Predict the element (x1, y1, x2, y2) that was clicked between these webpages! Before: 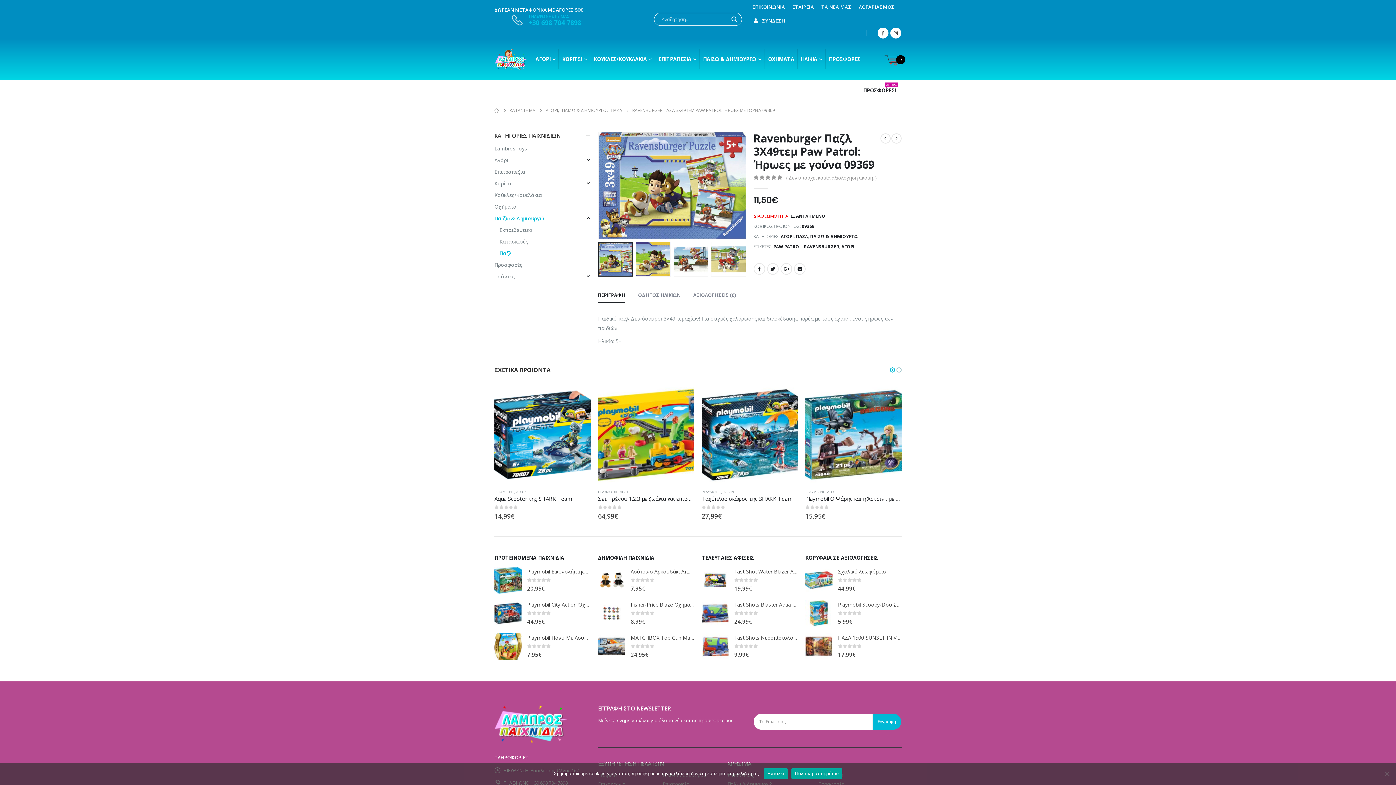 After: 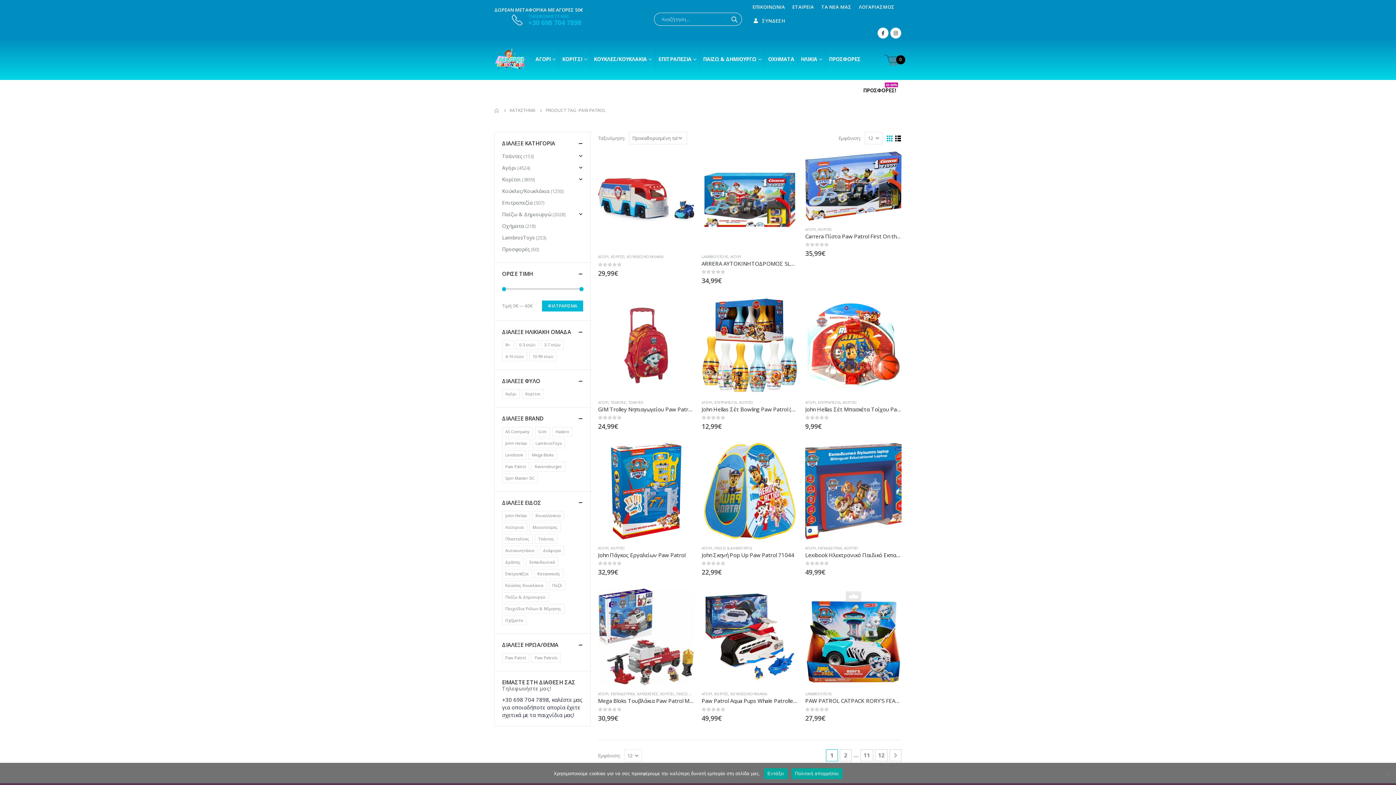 Action: bbox: (773, 242, 802, 251) label: PAW PATROL